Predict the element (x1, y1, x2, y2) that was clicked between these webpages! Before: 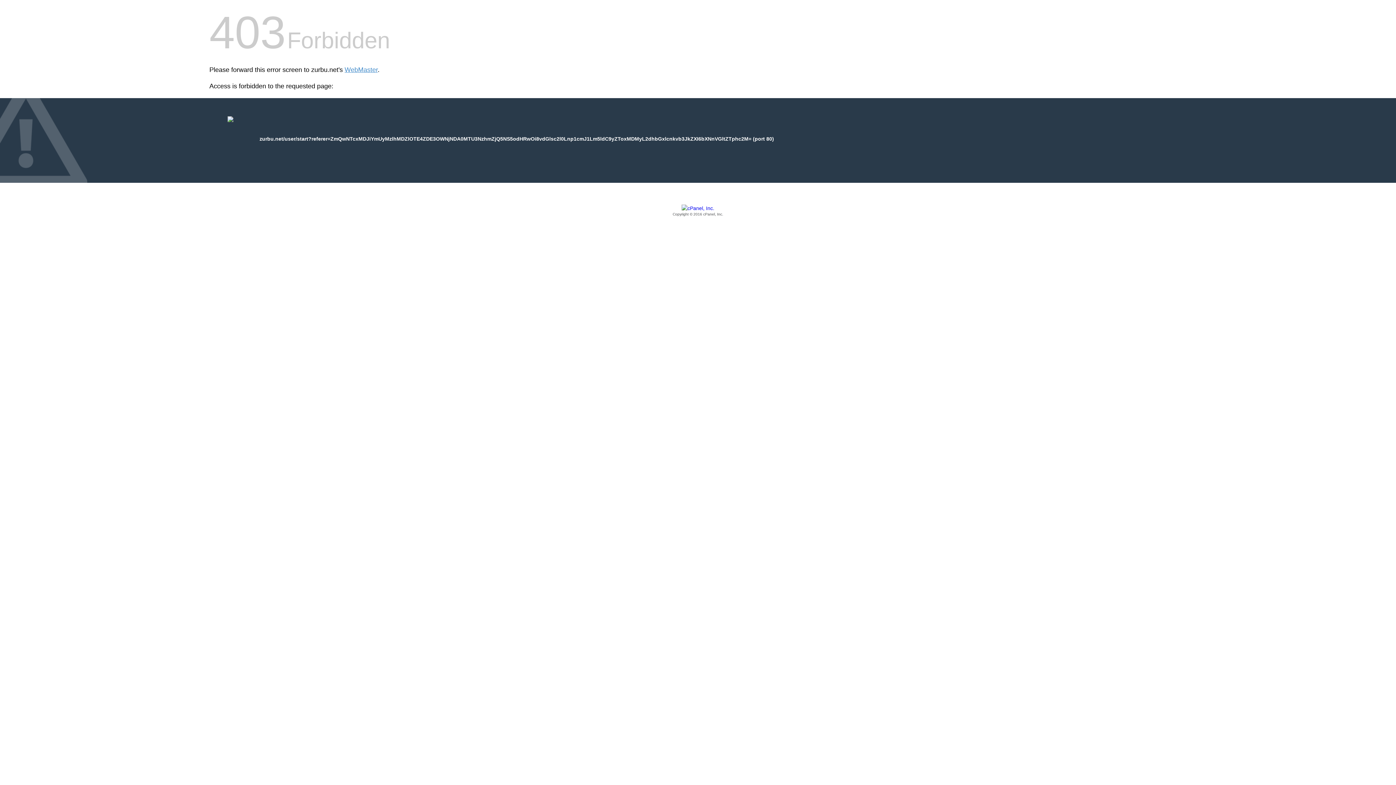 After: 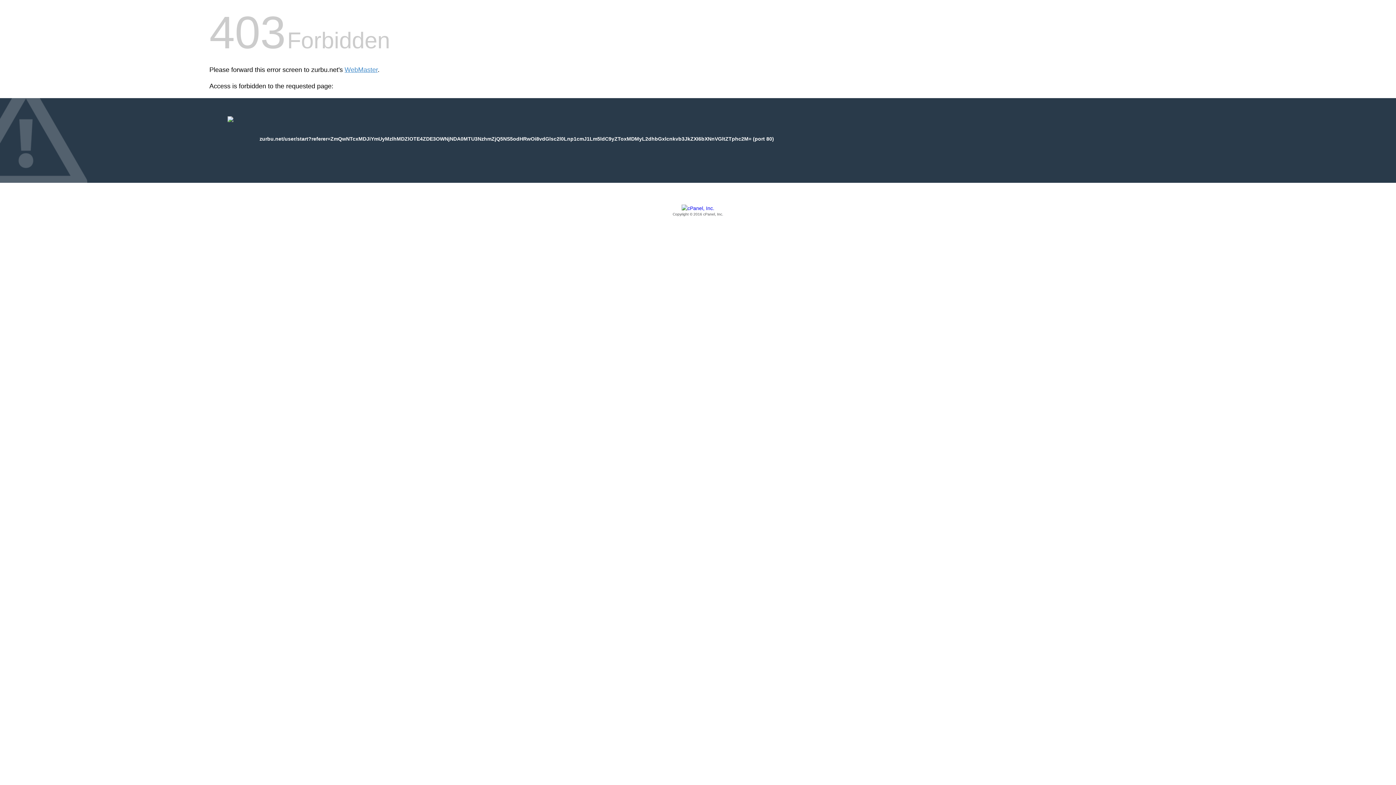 Action: label: Copyright © 2016 cPanel, Inc. bbox: (209, 205, 1186, 217)